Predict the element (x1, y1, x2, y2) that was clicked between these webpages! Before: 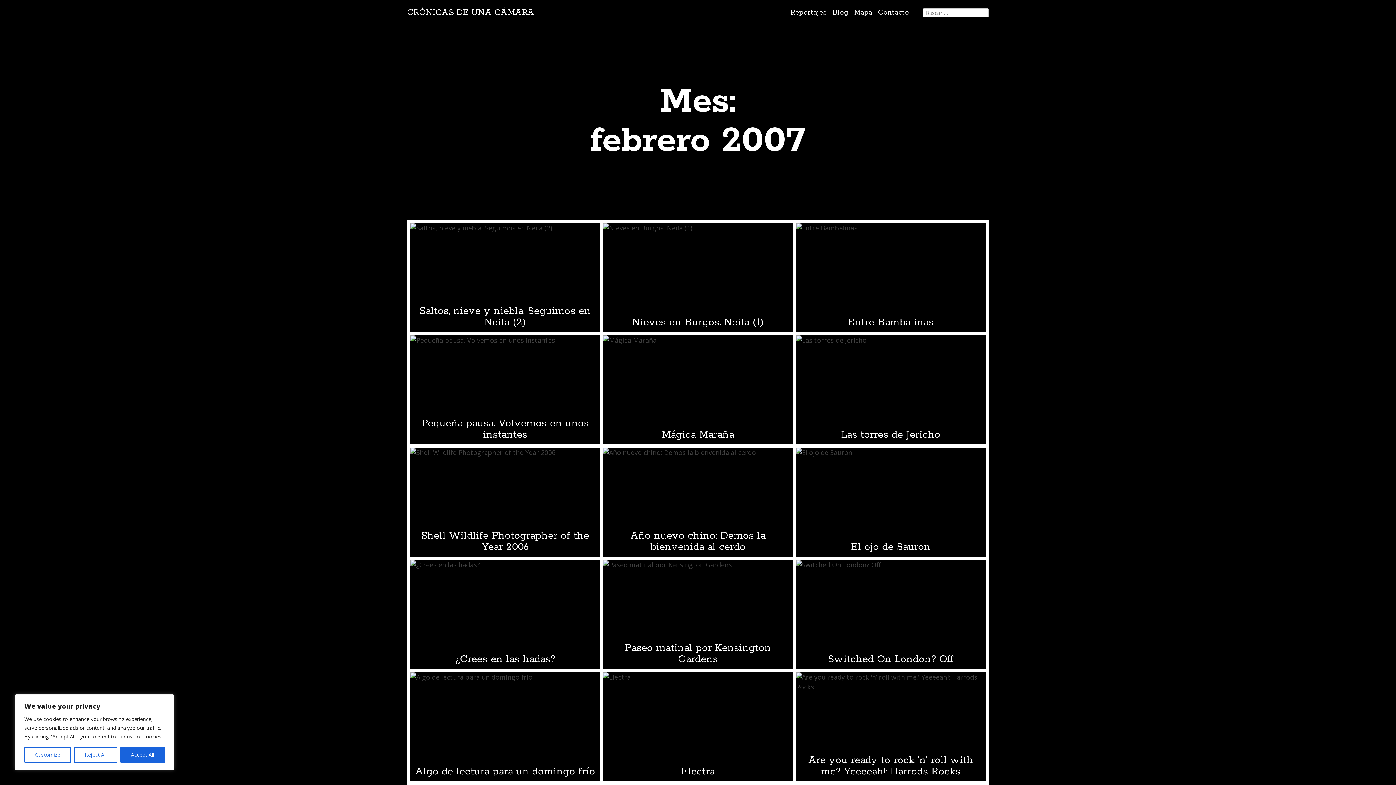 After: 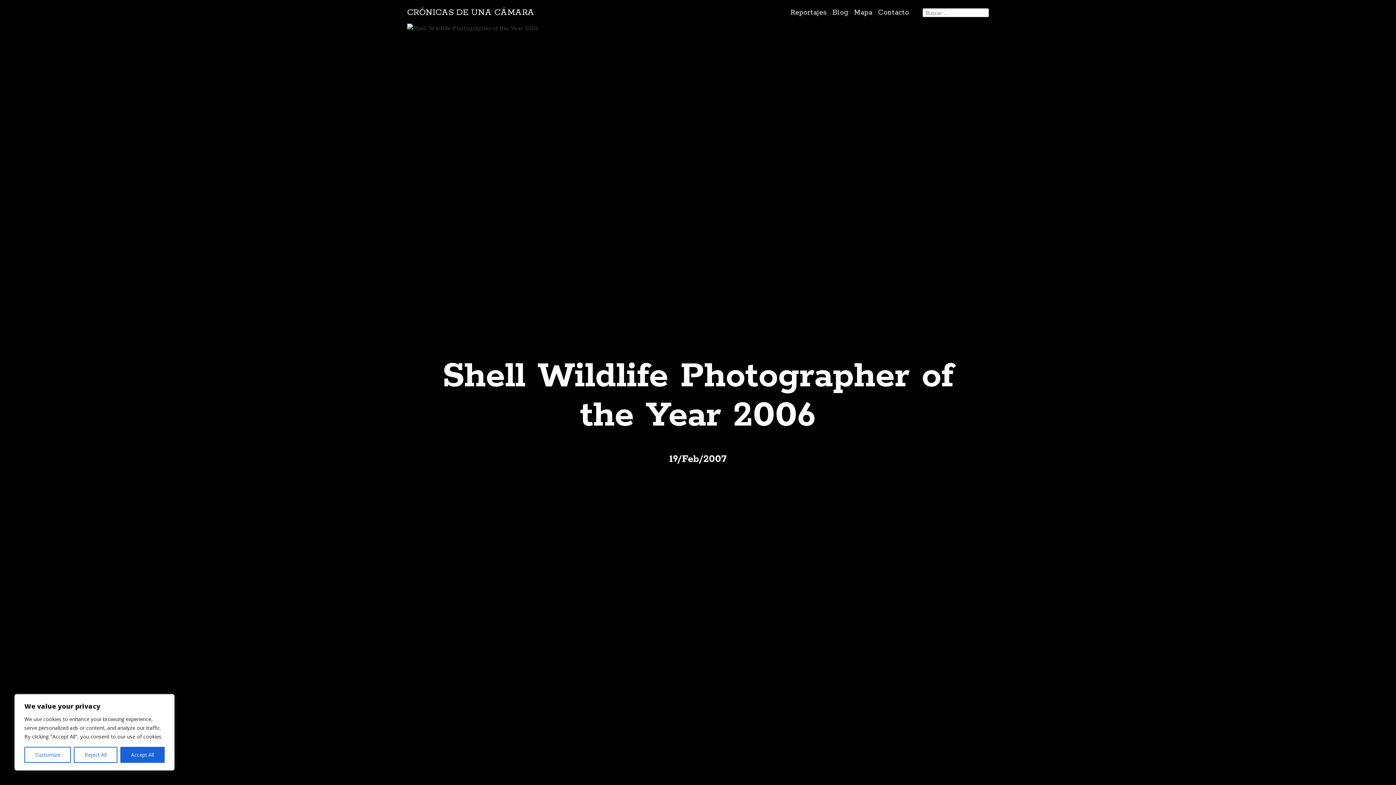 Action: label: Shell Wildlife Photographer of the Year 2006 bbox: (410, 447, 600, 557)